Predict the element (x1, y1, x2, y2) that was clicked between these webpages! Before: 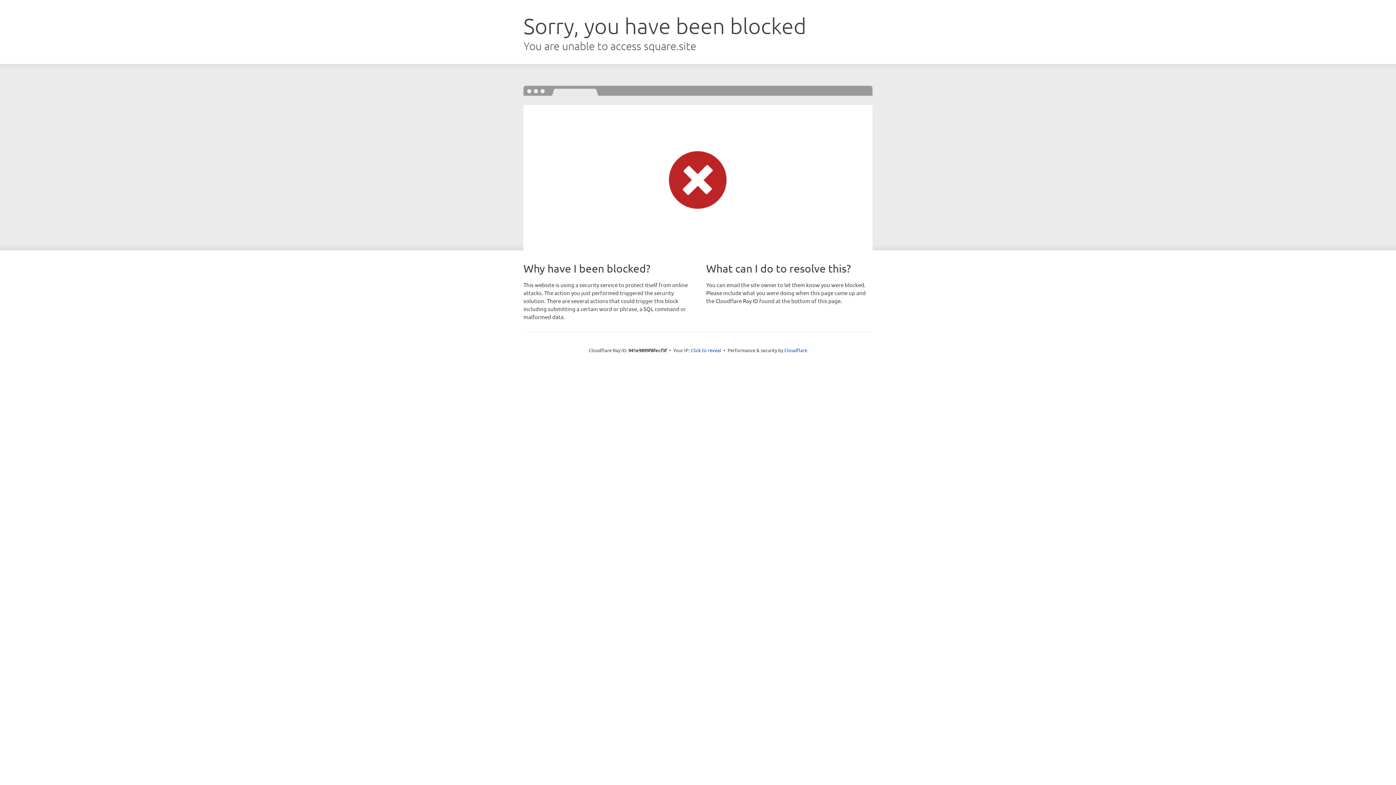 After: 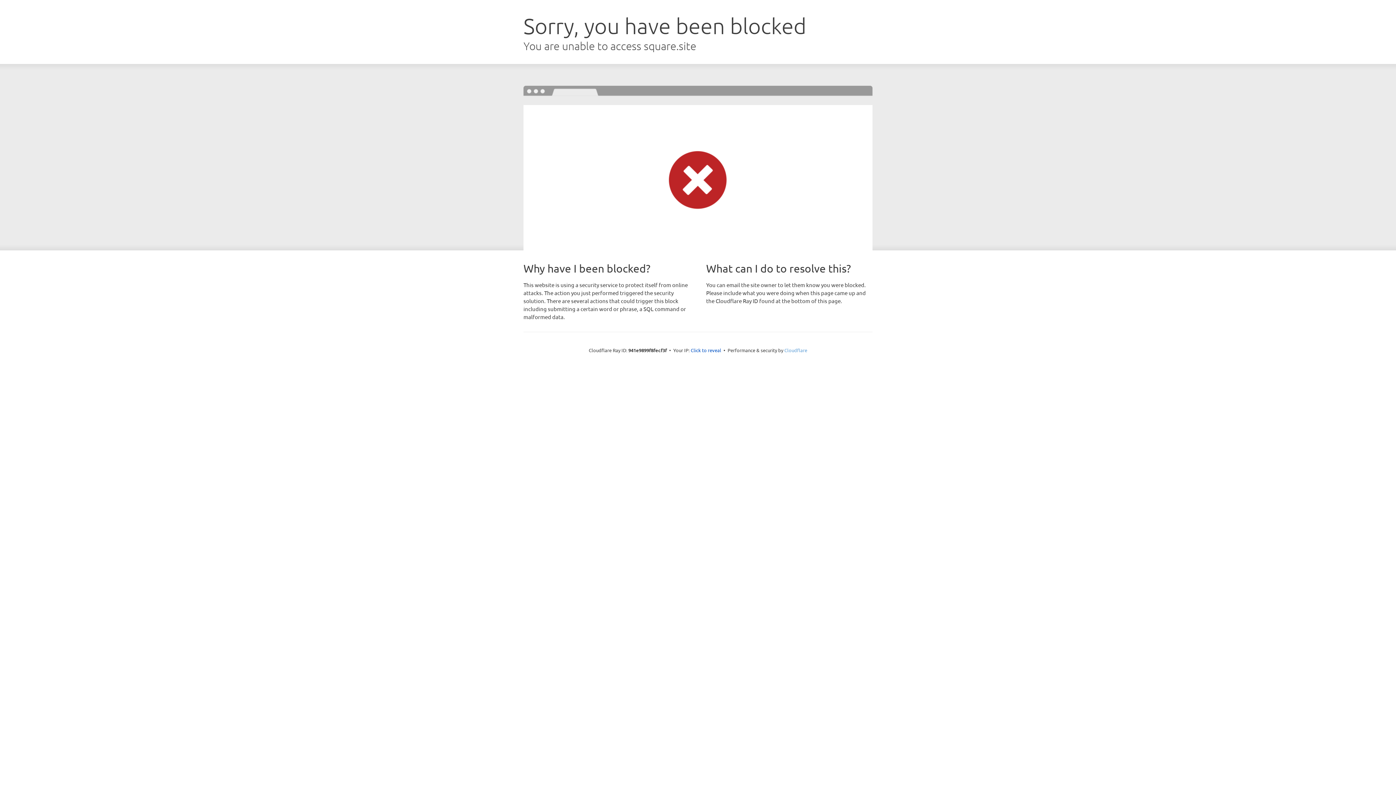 Action: label: Cloudflare bbox: (784, 347, 807, 353)